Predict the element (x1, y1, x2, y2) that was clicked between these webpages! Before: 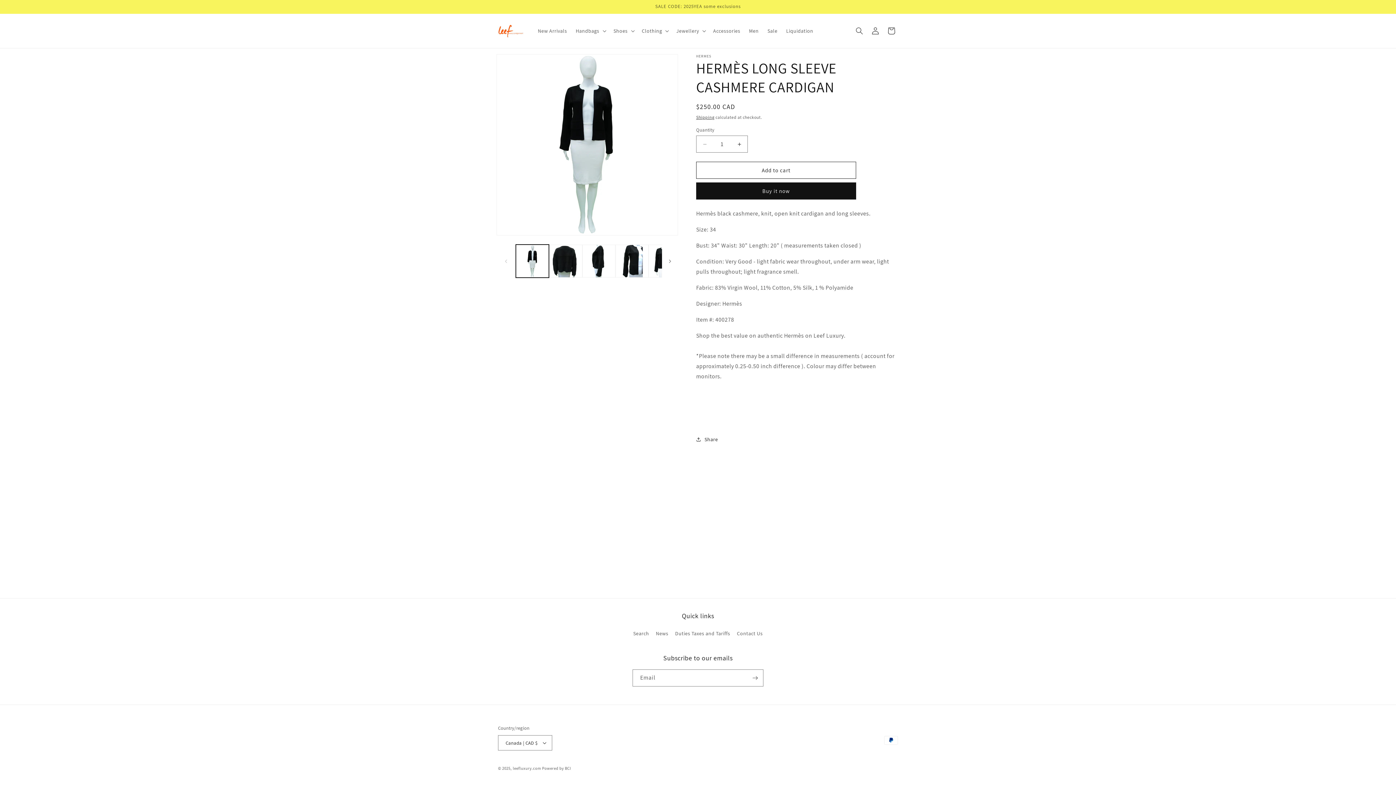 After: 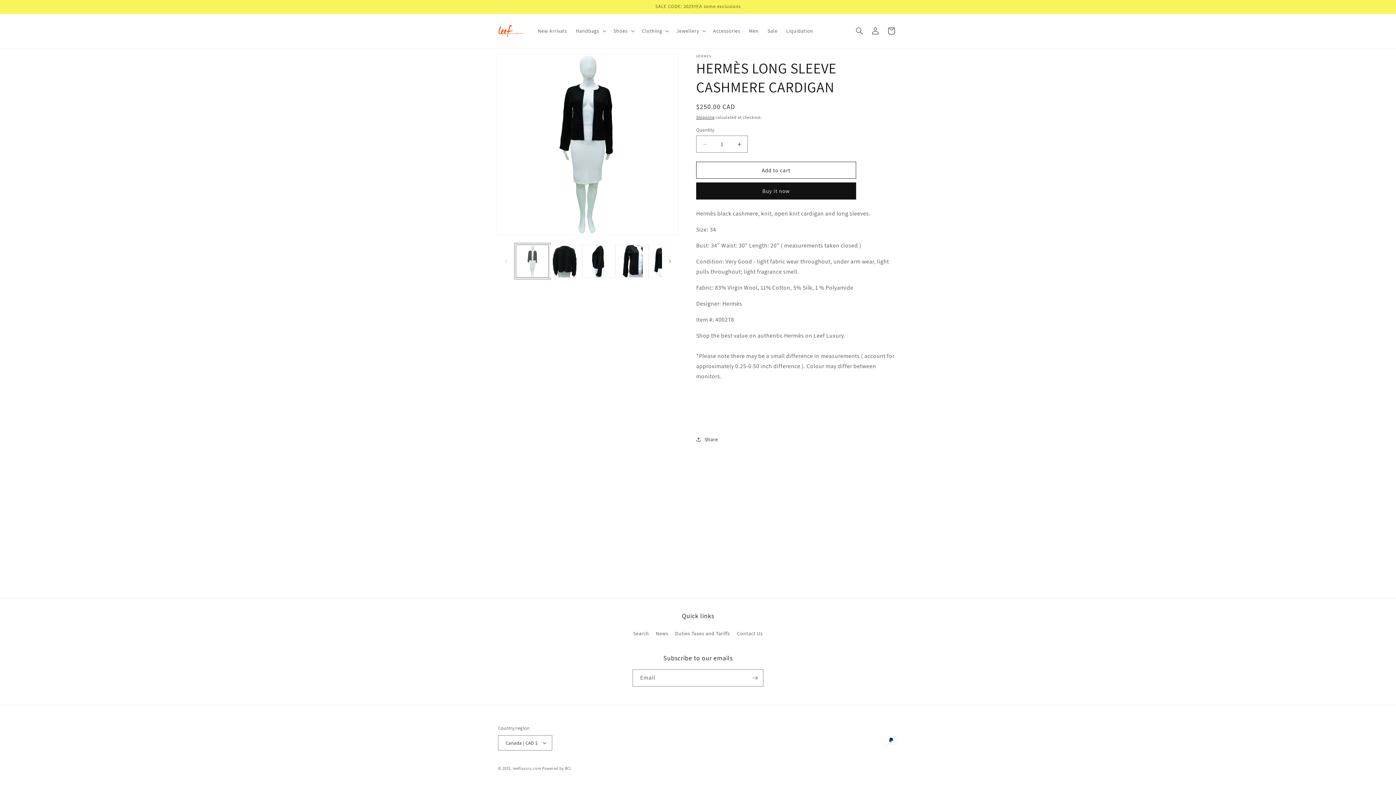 Action: label: Load image 1 in gallery view bbox: (516, 244, 549, 277)